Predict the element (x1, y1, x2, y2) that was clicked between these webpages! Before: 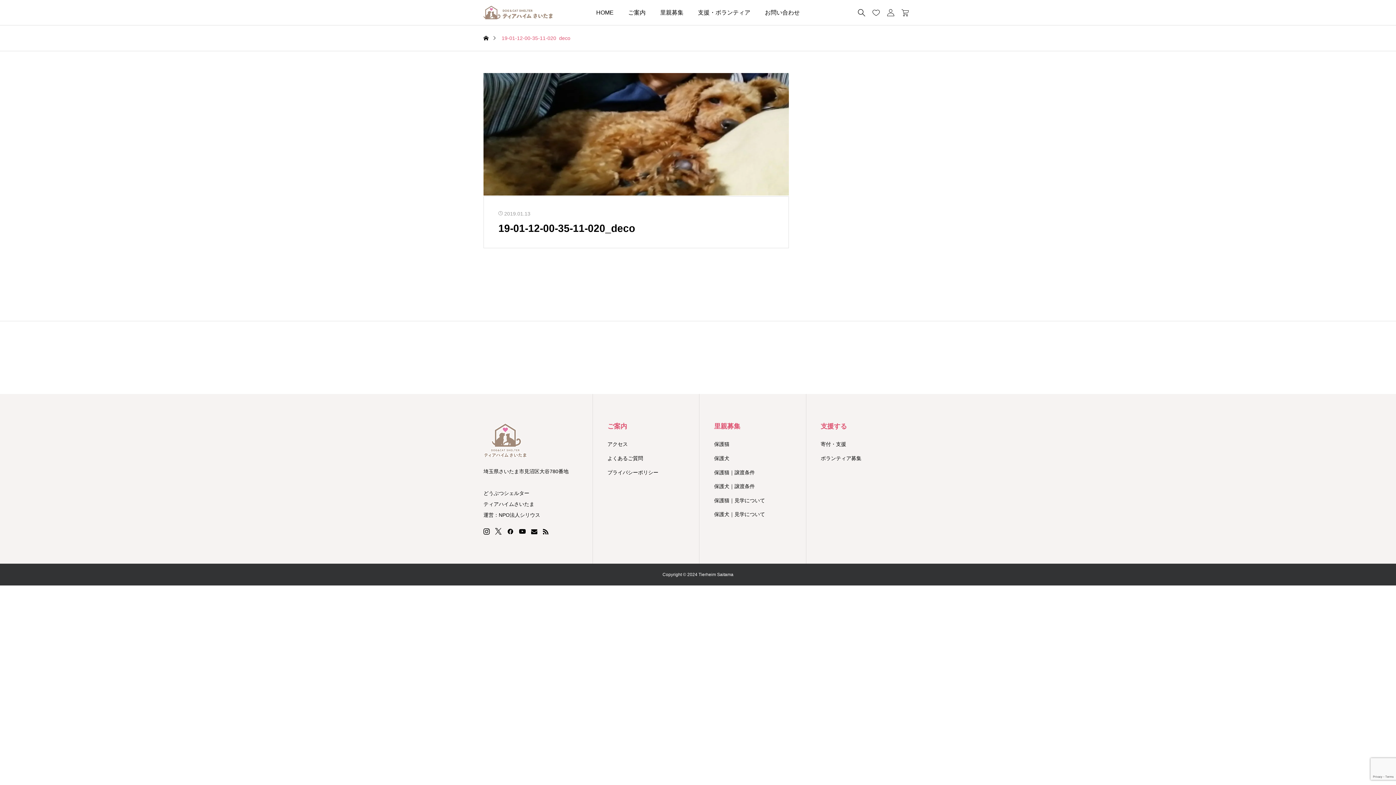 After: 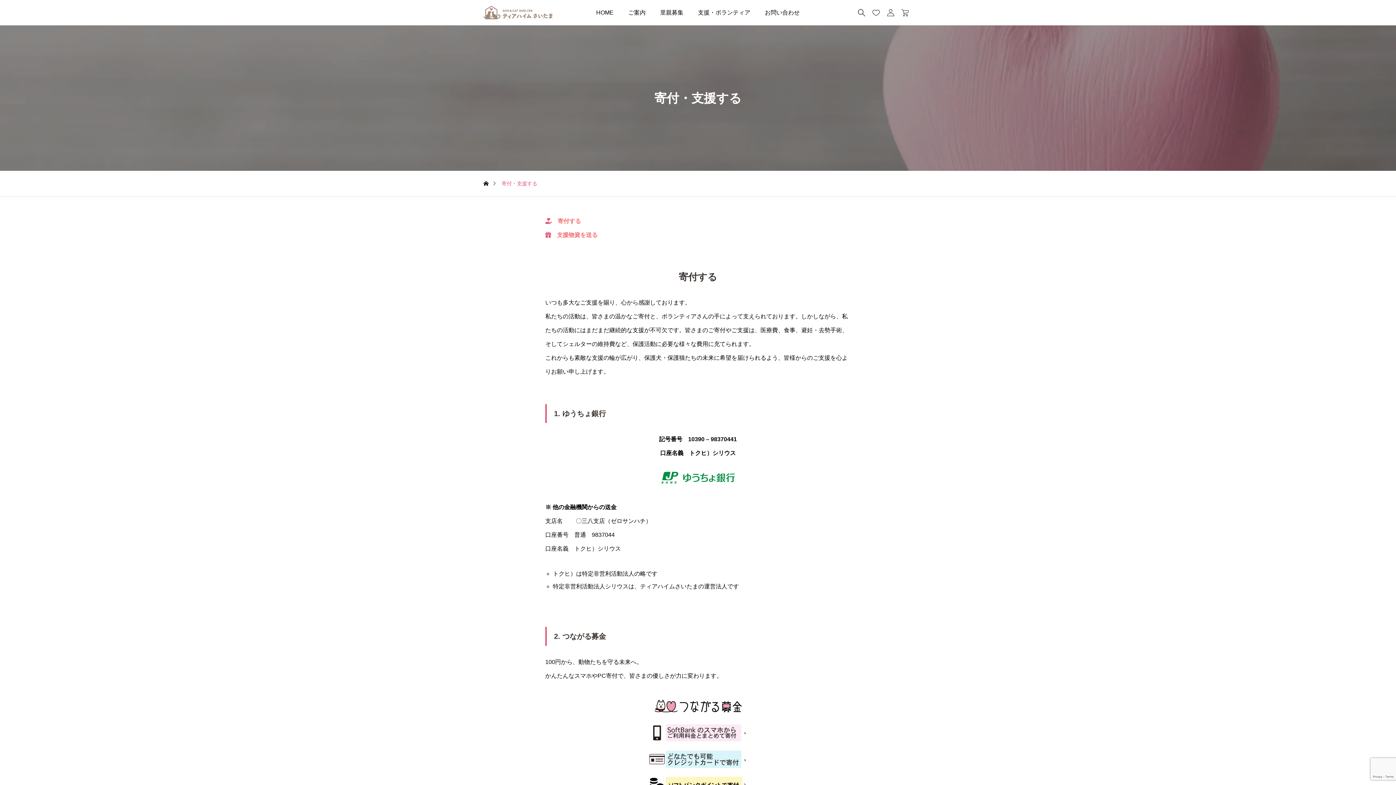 Action: label: 支援・ボランティア bbox: (690, 0, 757, 25)